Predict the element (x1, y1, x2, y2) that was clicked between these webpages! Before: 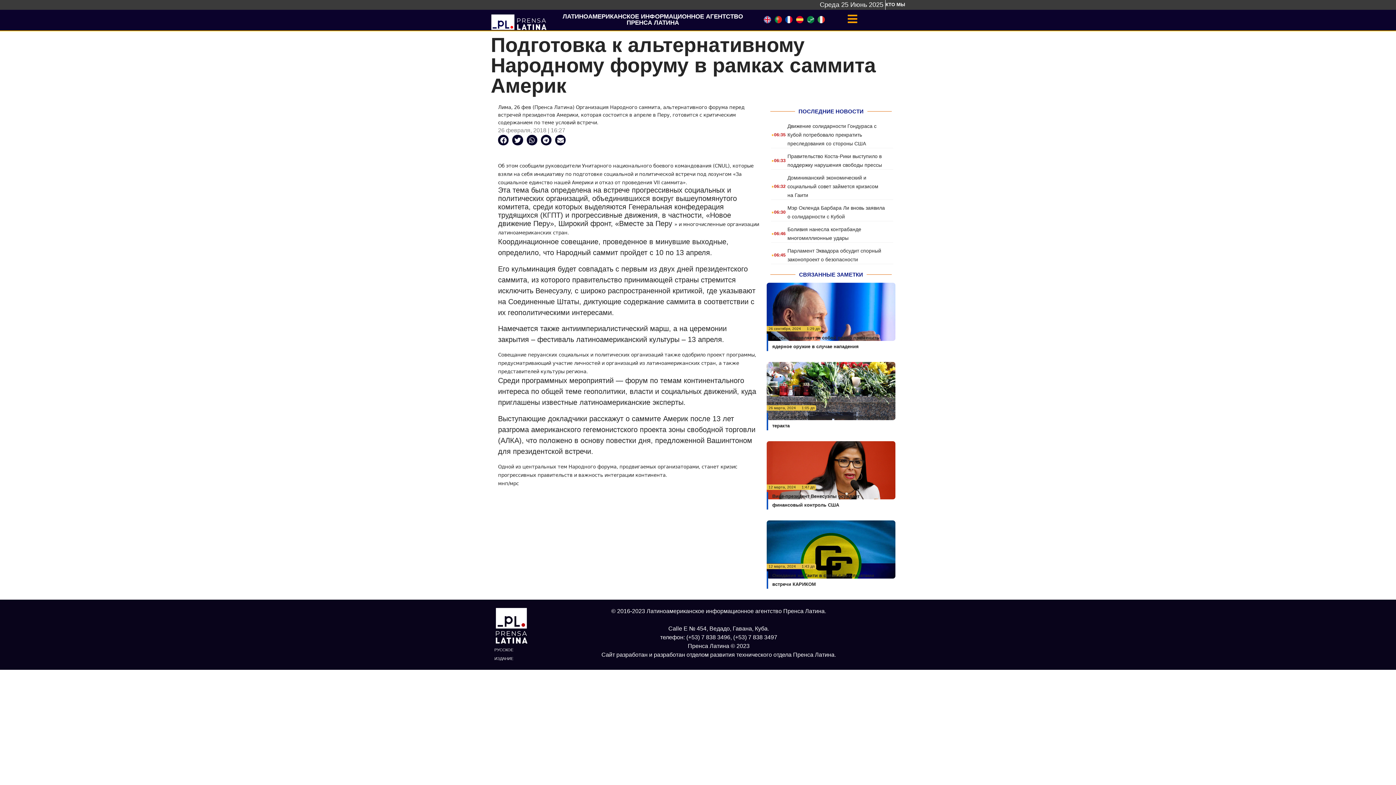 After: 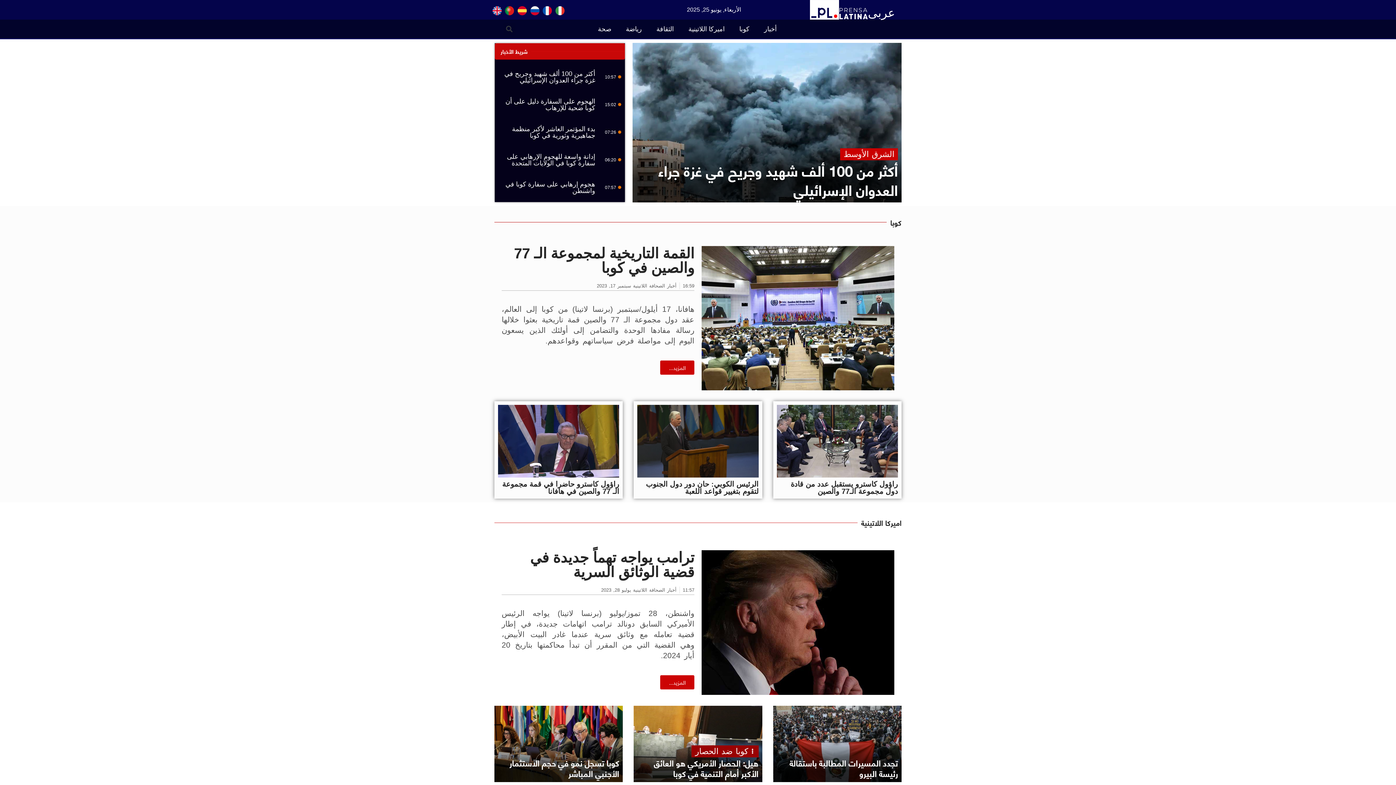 Action: bbox: (807, 16, 814, 24)